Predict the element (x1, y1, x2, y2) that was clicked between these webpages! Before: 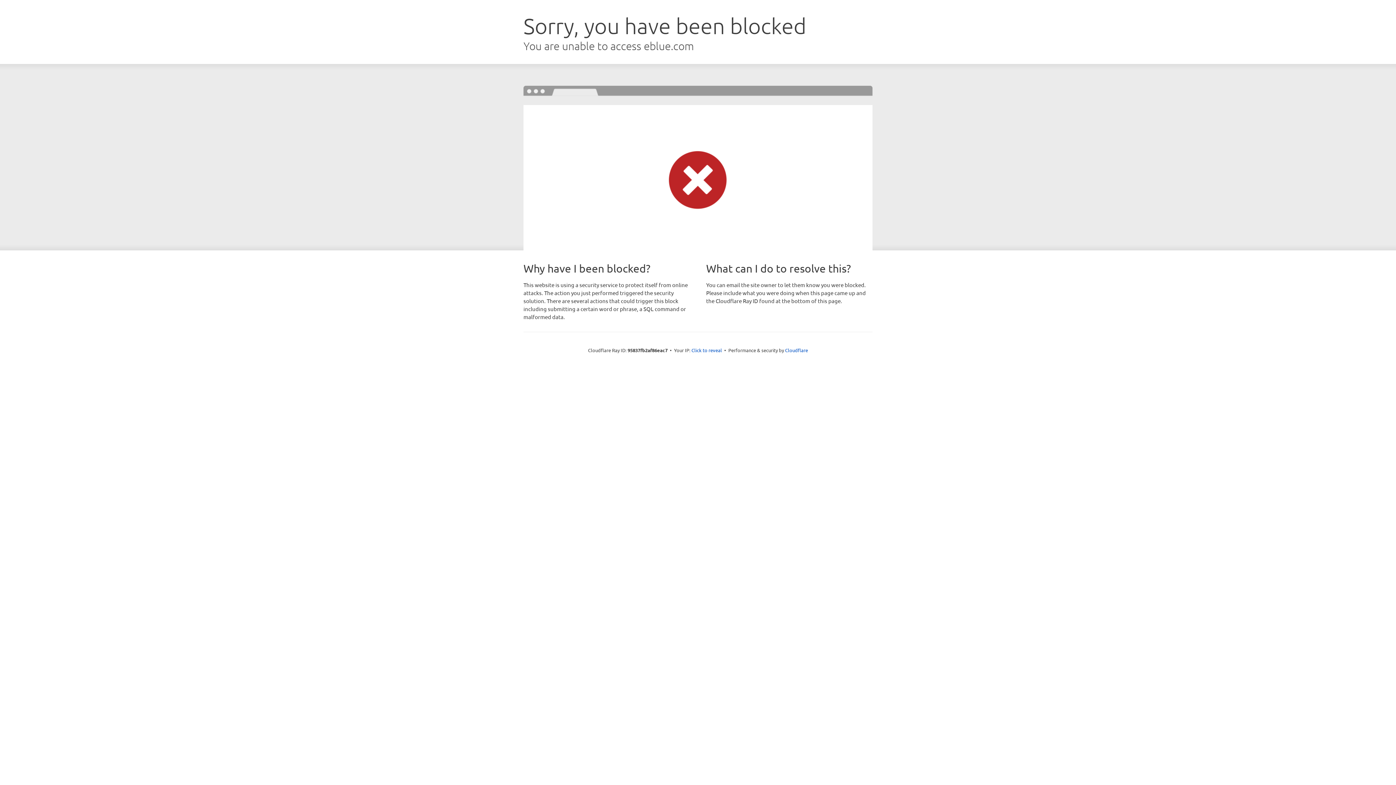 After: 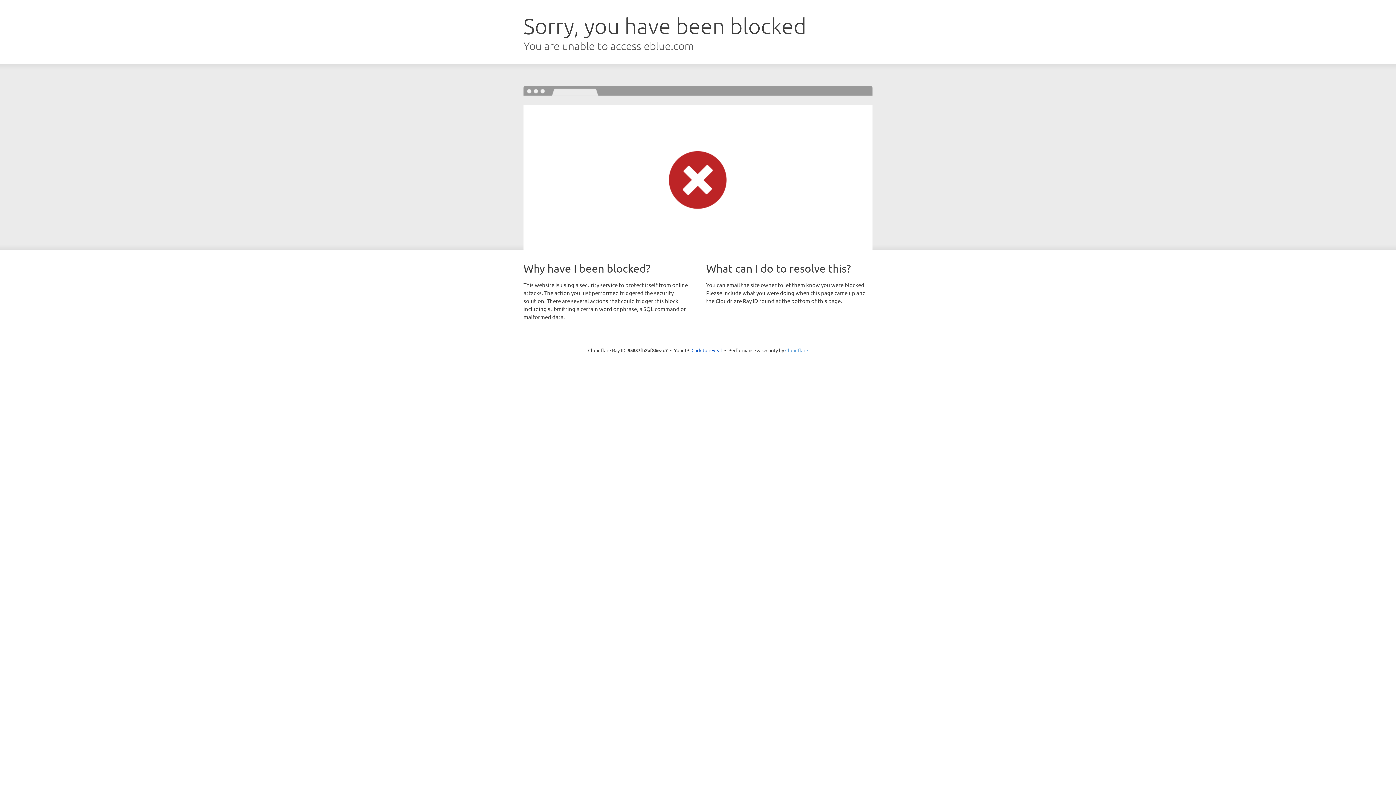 Action: label: Cloudflare bbox: (785, 347, 808, 353)